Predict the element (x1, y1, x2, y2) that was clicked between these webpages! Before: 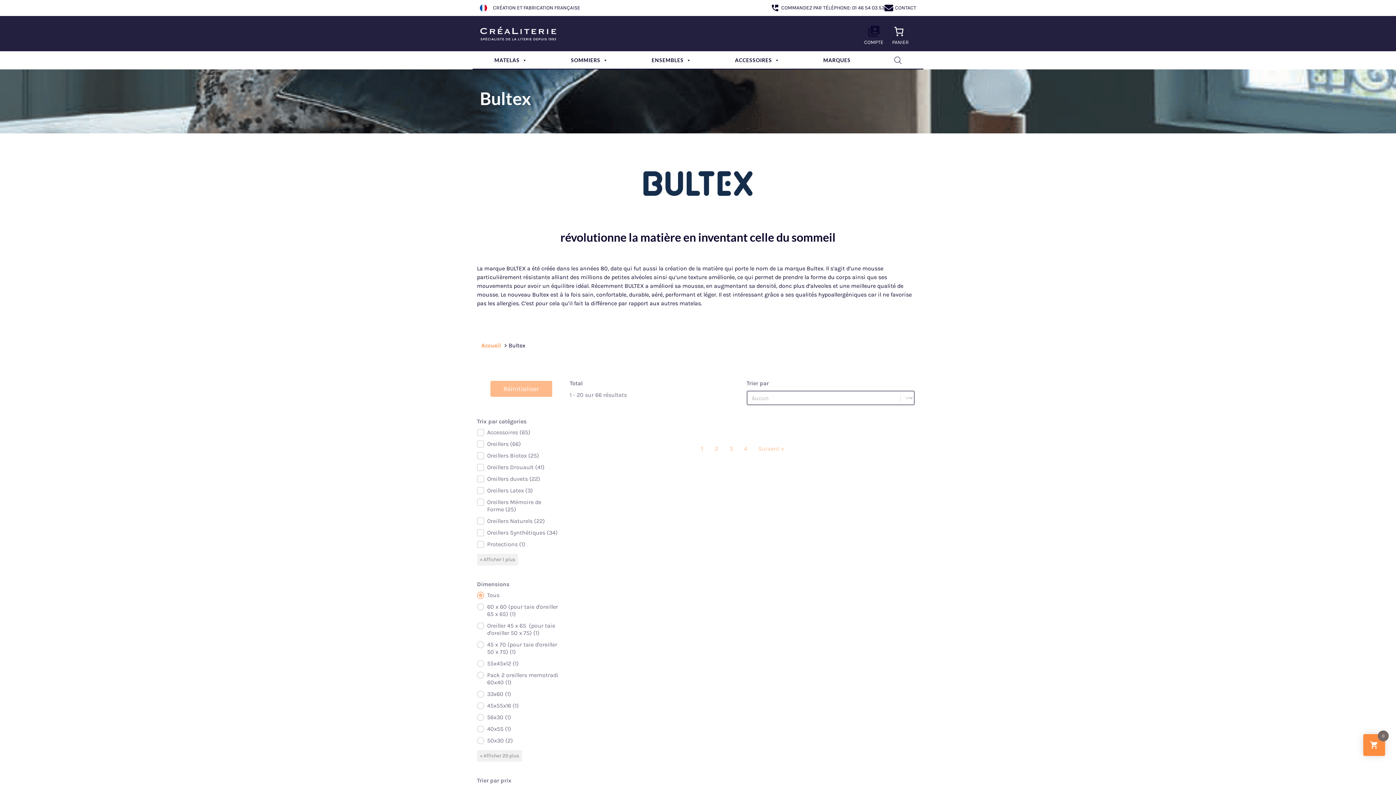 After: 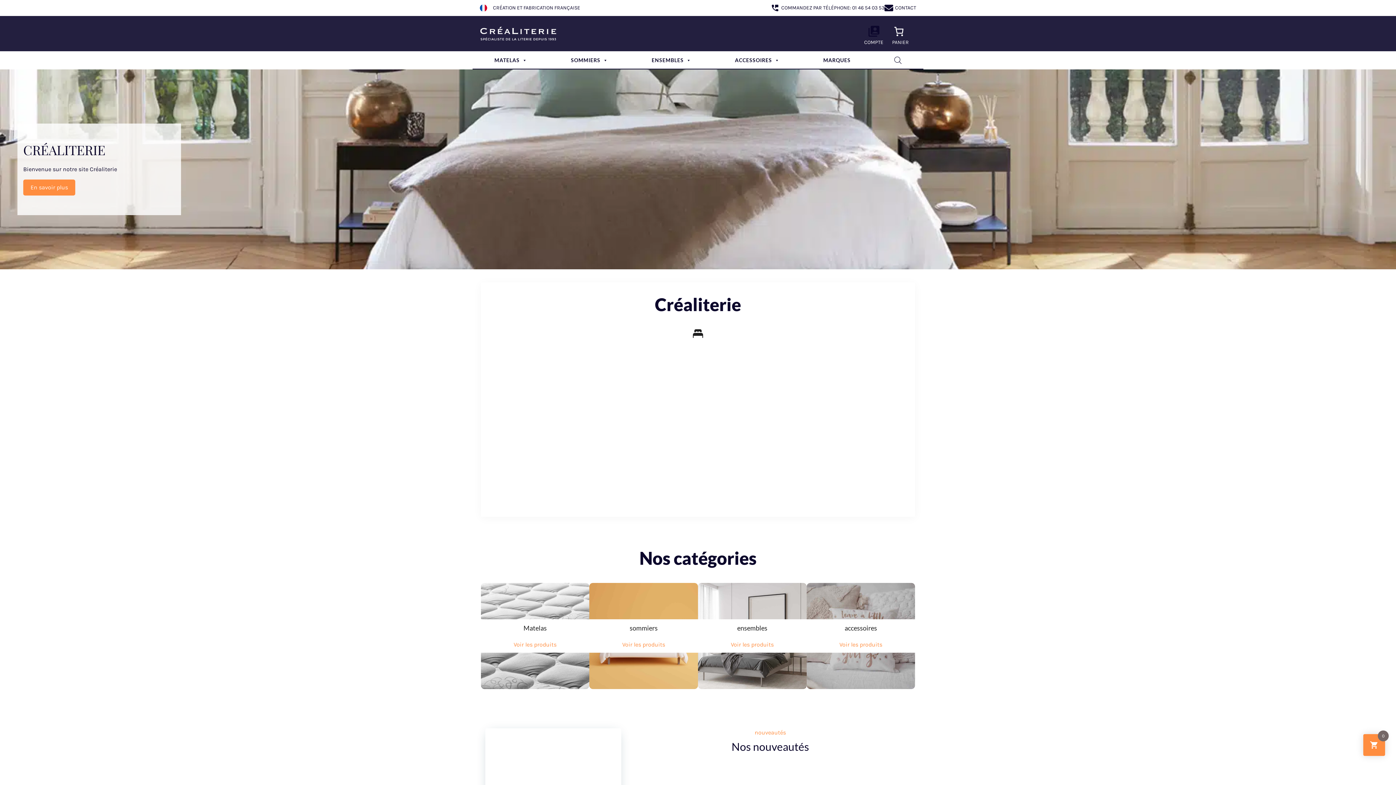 Action: bbox: (480, 26, 556, 40)